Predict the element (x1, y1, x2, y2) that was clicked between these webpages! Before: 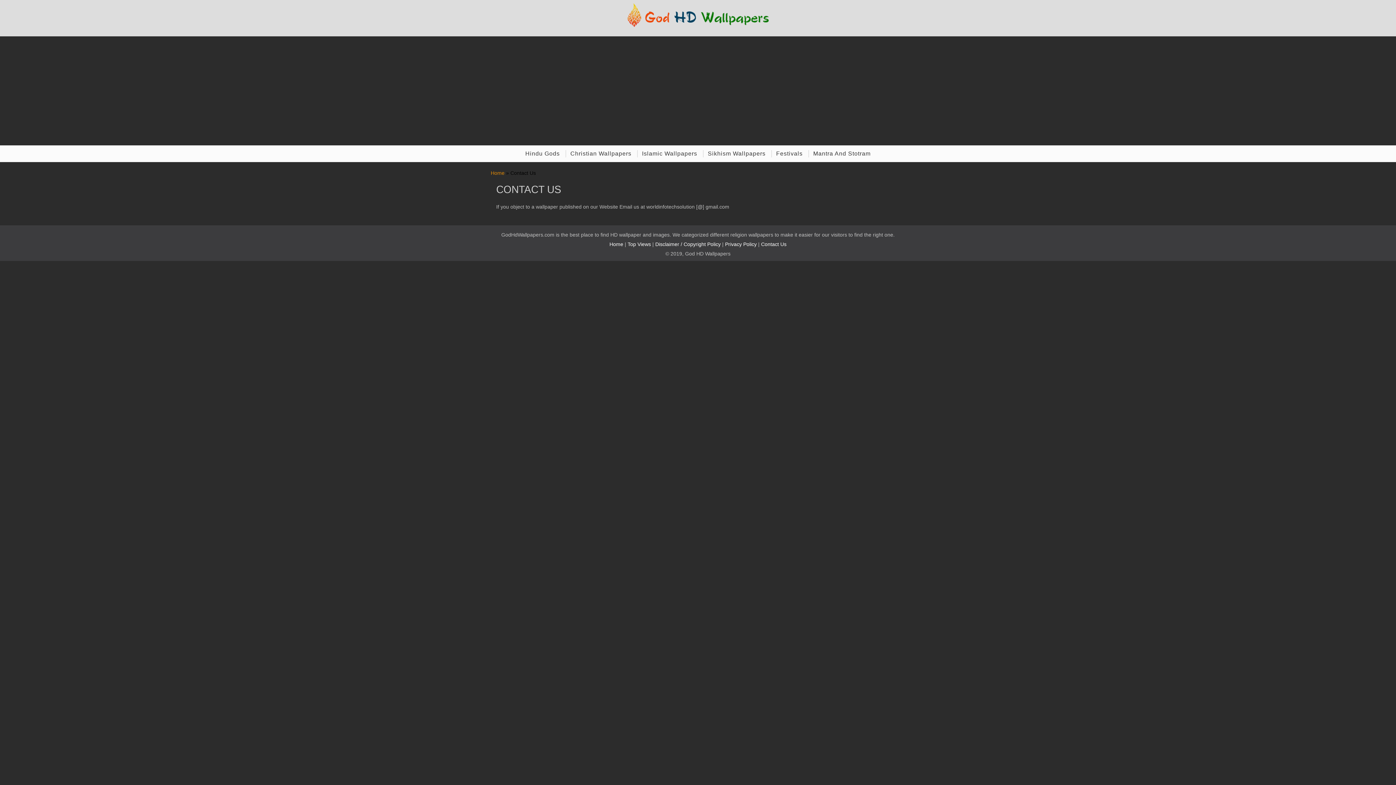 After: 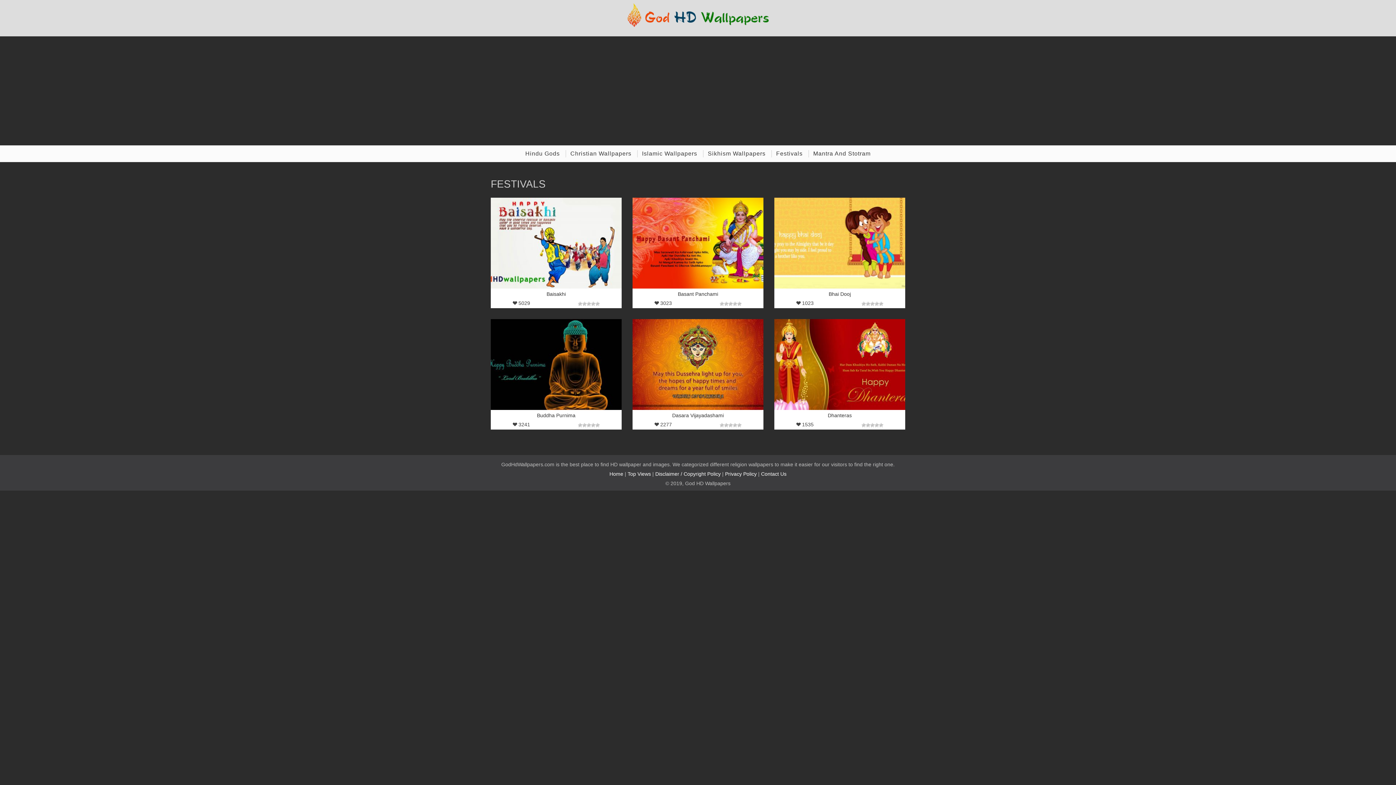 Action: bbox: (772, 145, 806, 162) label: Festivals